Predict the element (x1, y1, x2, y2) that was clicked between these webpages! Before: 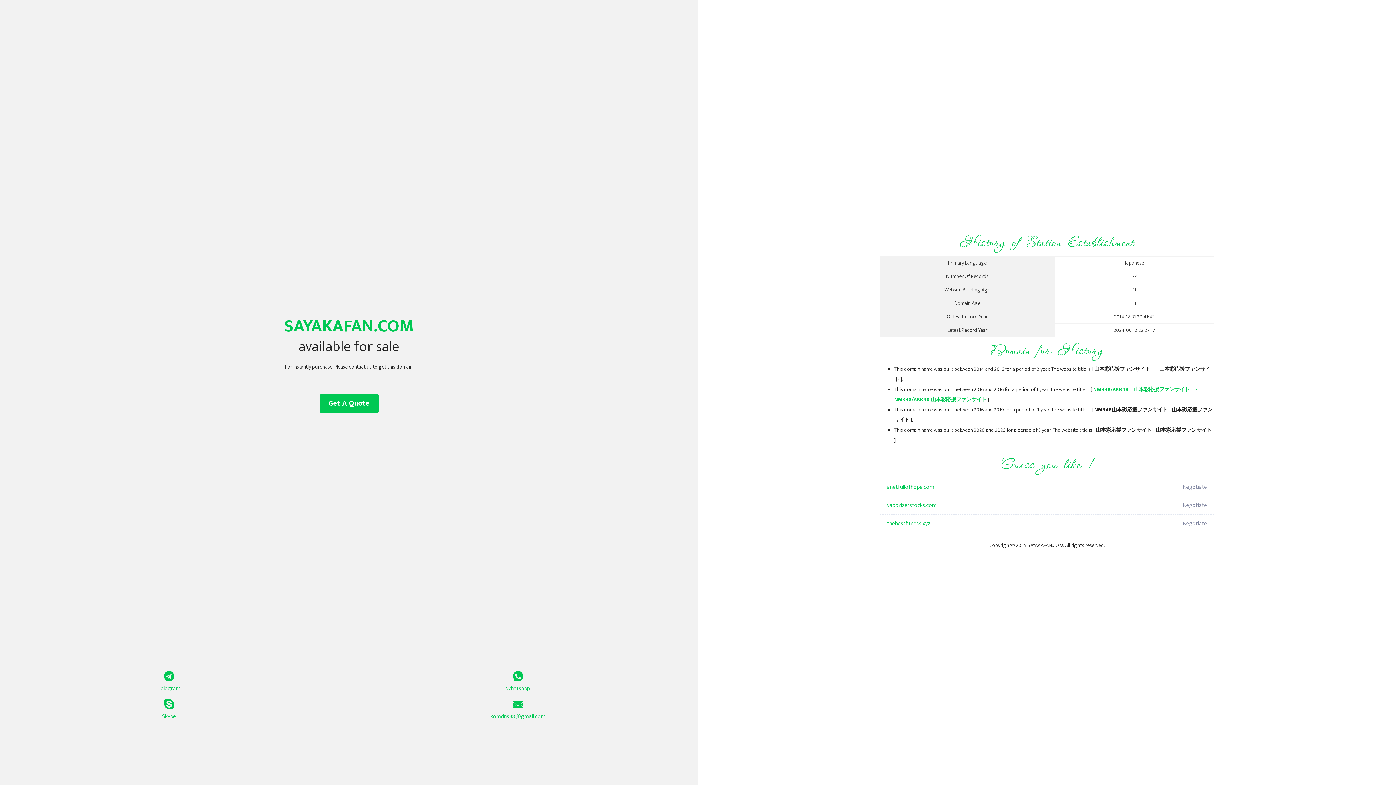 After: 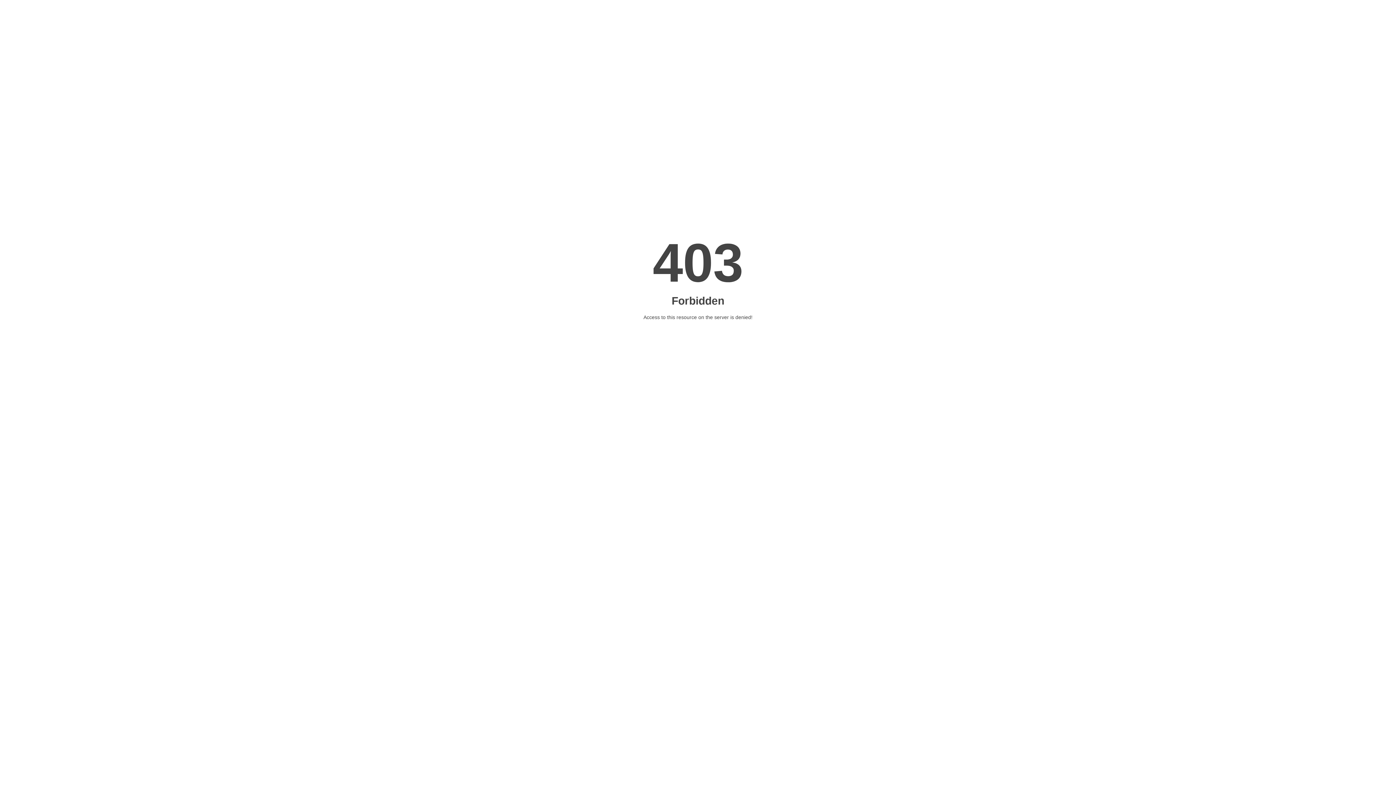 Action: bbox: (887, 478, 1098, 496) label: anetfullofhope.com